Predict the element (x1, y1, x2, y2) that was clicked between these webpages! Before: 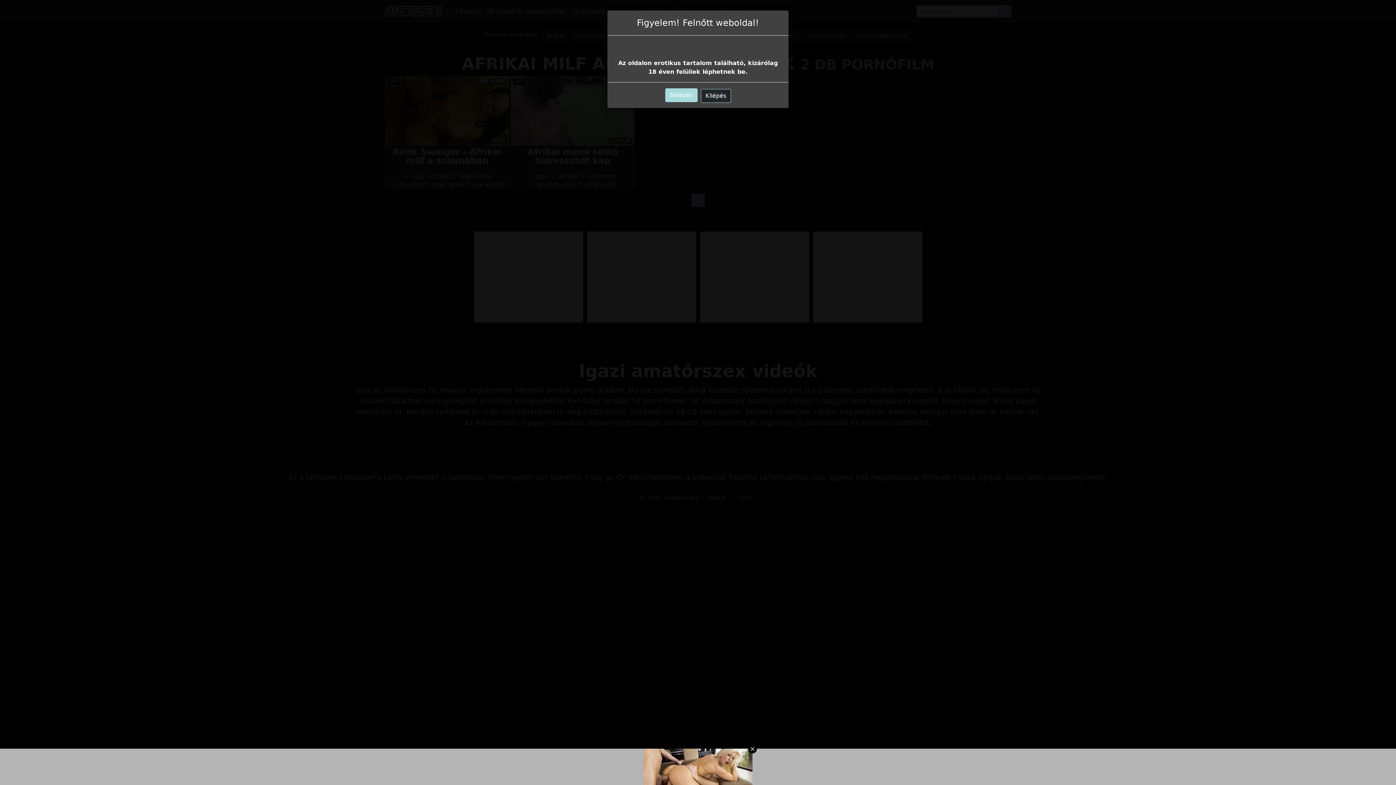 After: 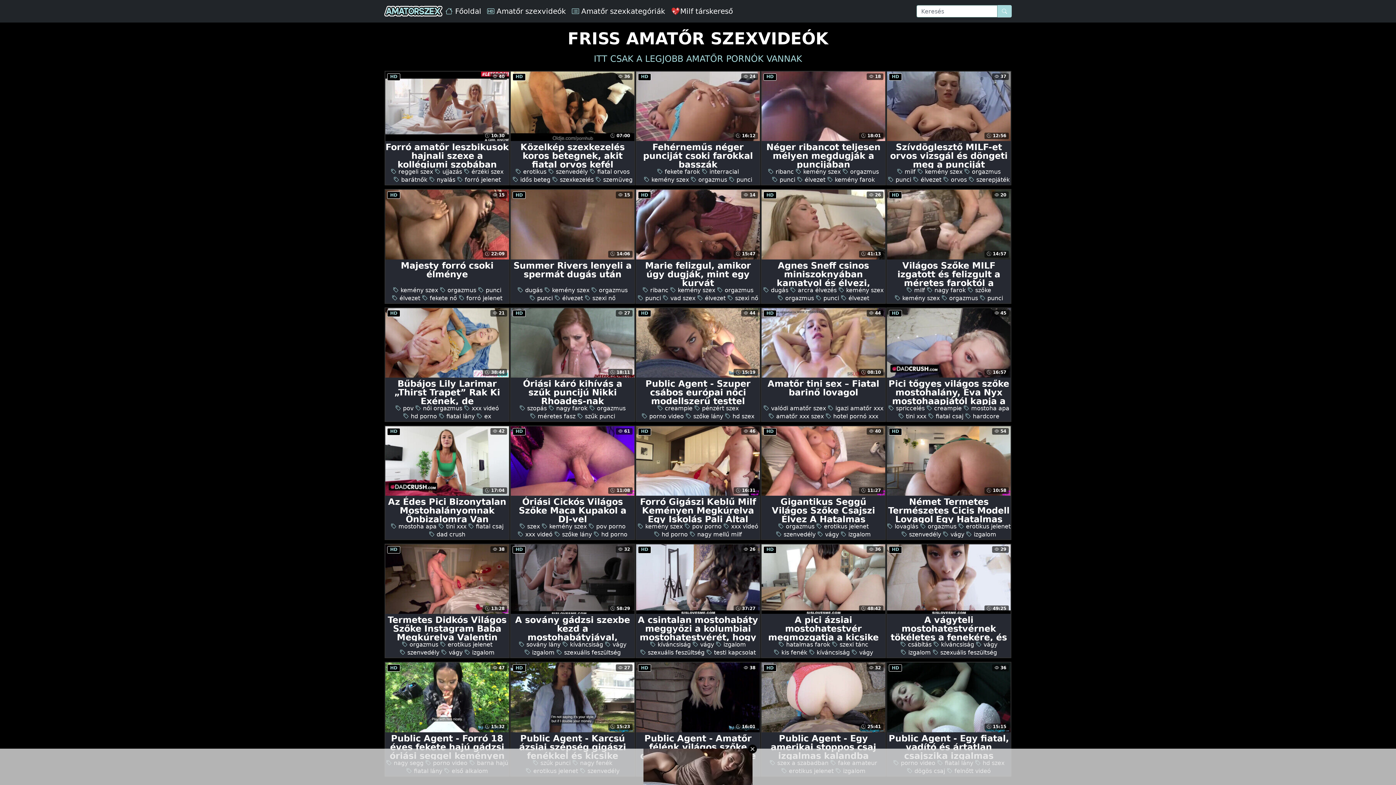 Action: bbox: (665, 88, 697, 102) label: Belépés